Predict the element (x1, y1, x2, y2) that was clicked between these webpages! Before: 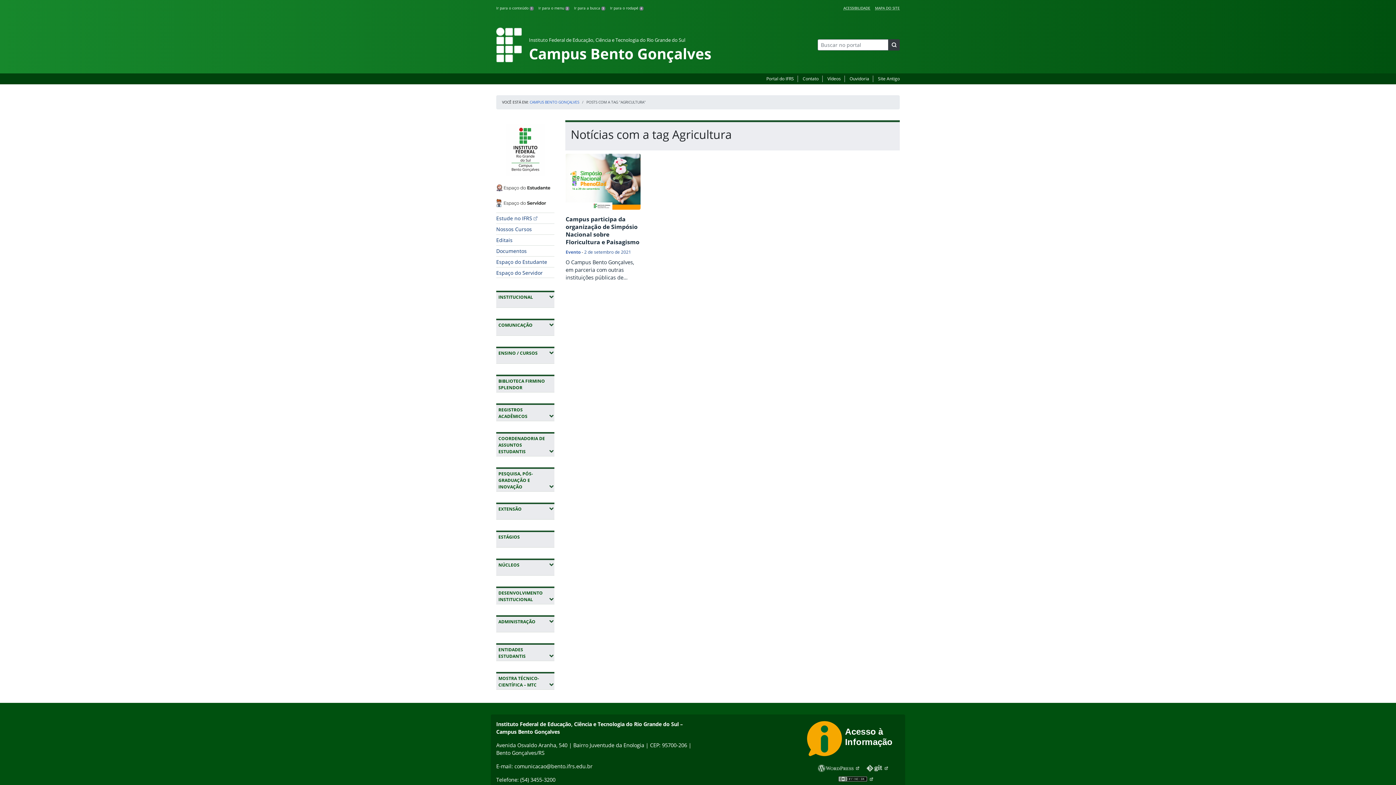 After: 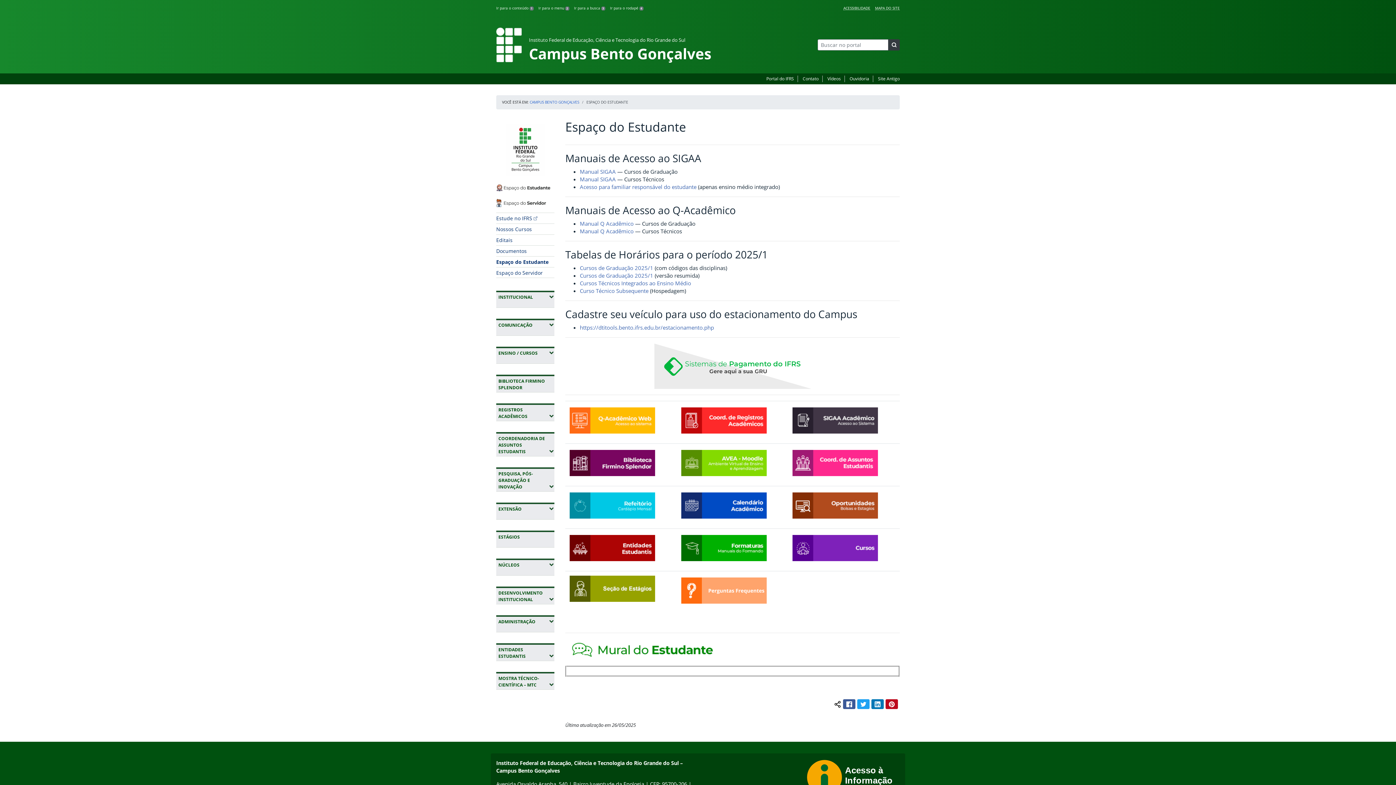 Action: bbox: (496, 258, 547, 265) label: Espaço do Estudante